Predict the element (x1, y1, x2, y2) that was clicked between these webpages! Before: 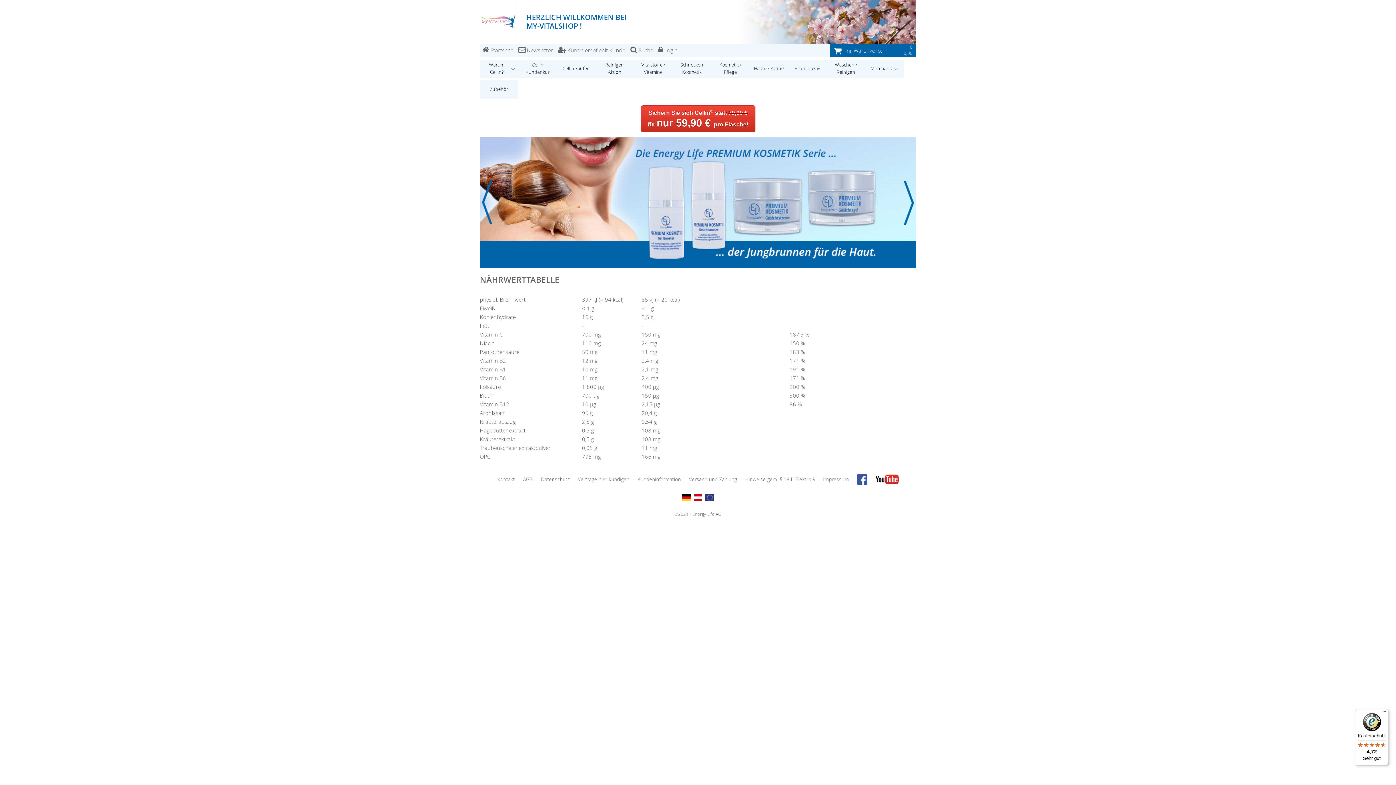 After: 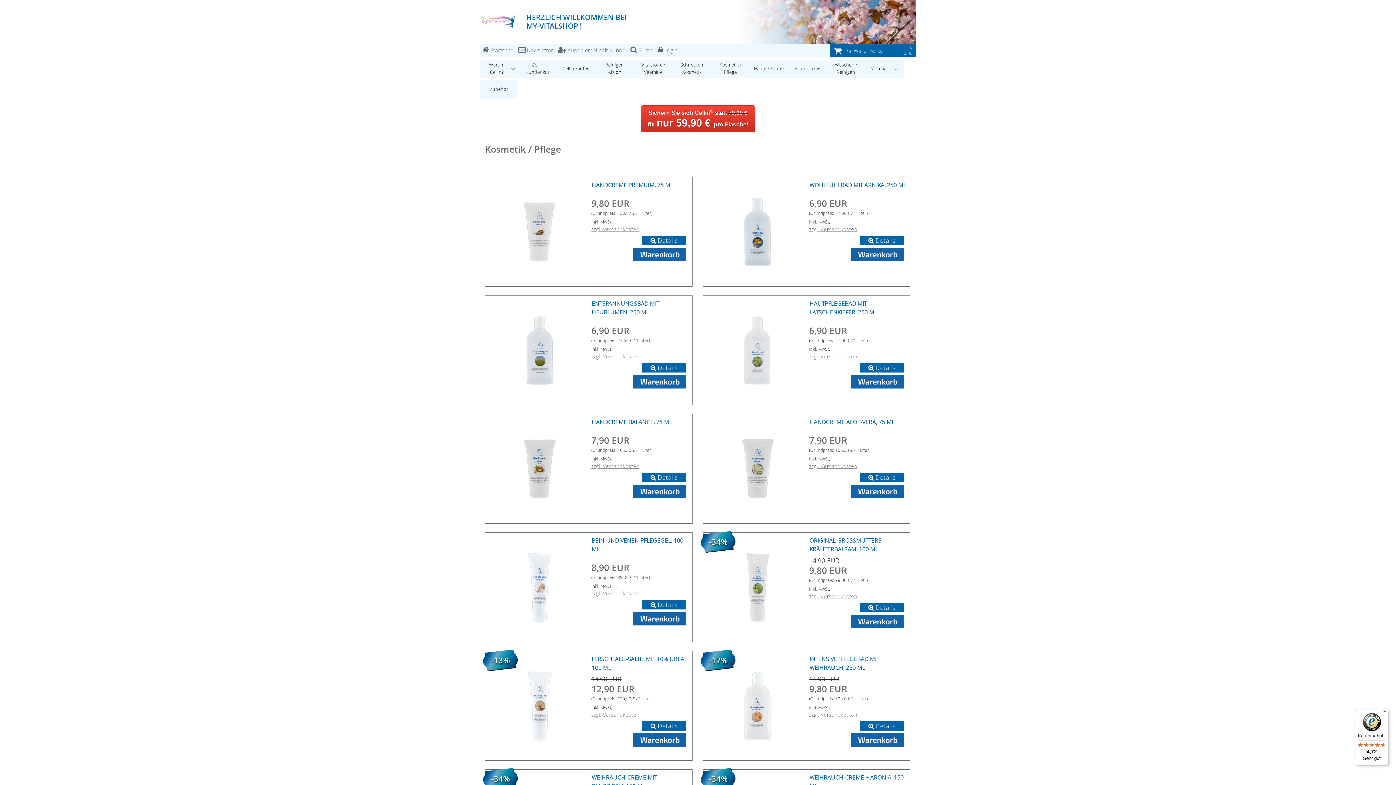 Action: label: Kosmetik / Pflege bbox: (711, 59, 749, 77)